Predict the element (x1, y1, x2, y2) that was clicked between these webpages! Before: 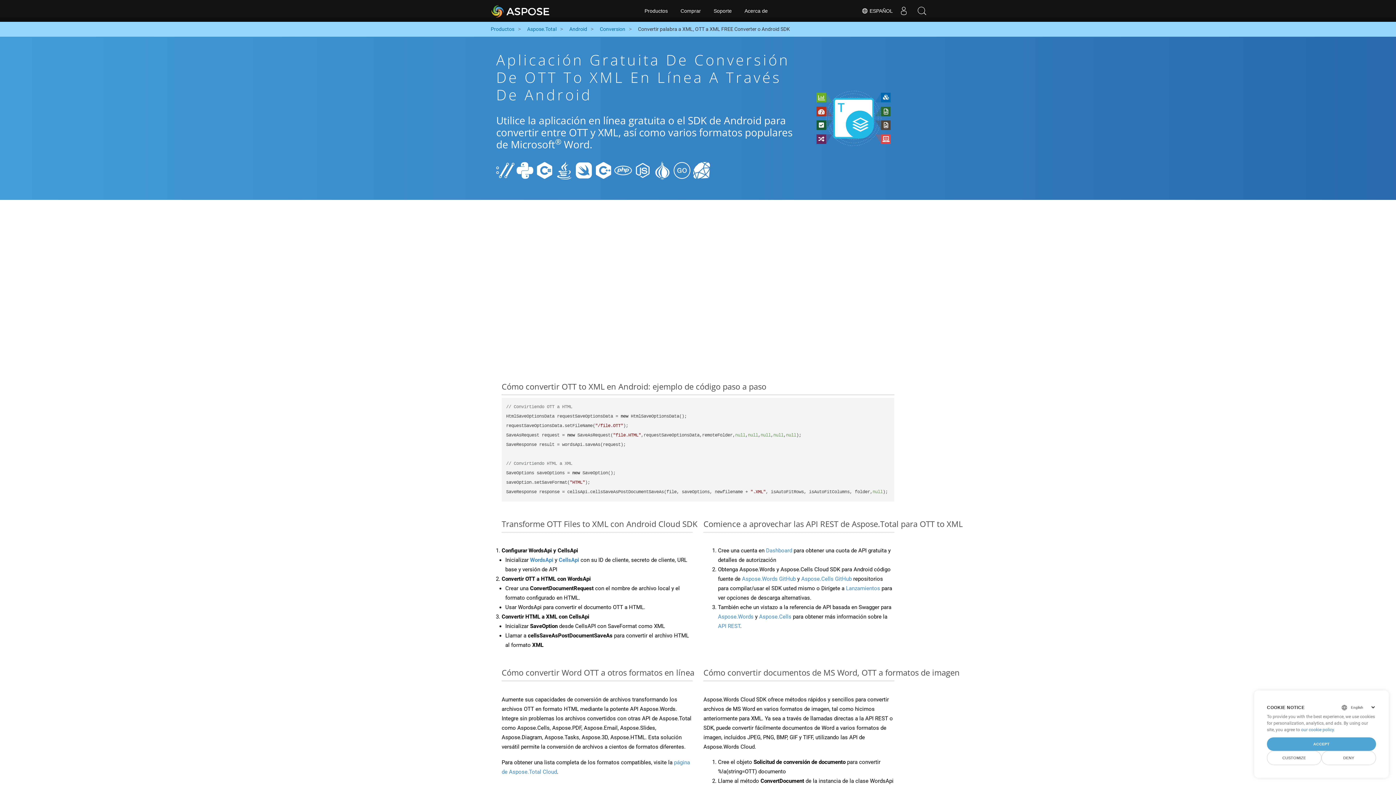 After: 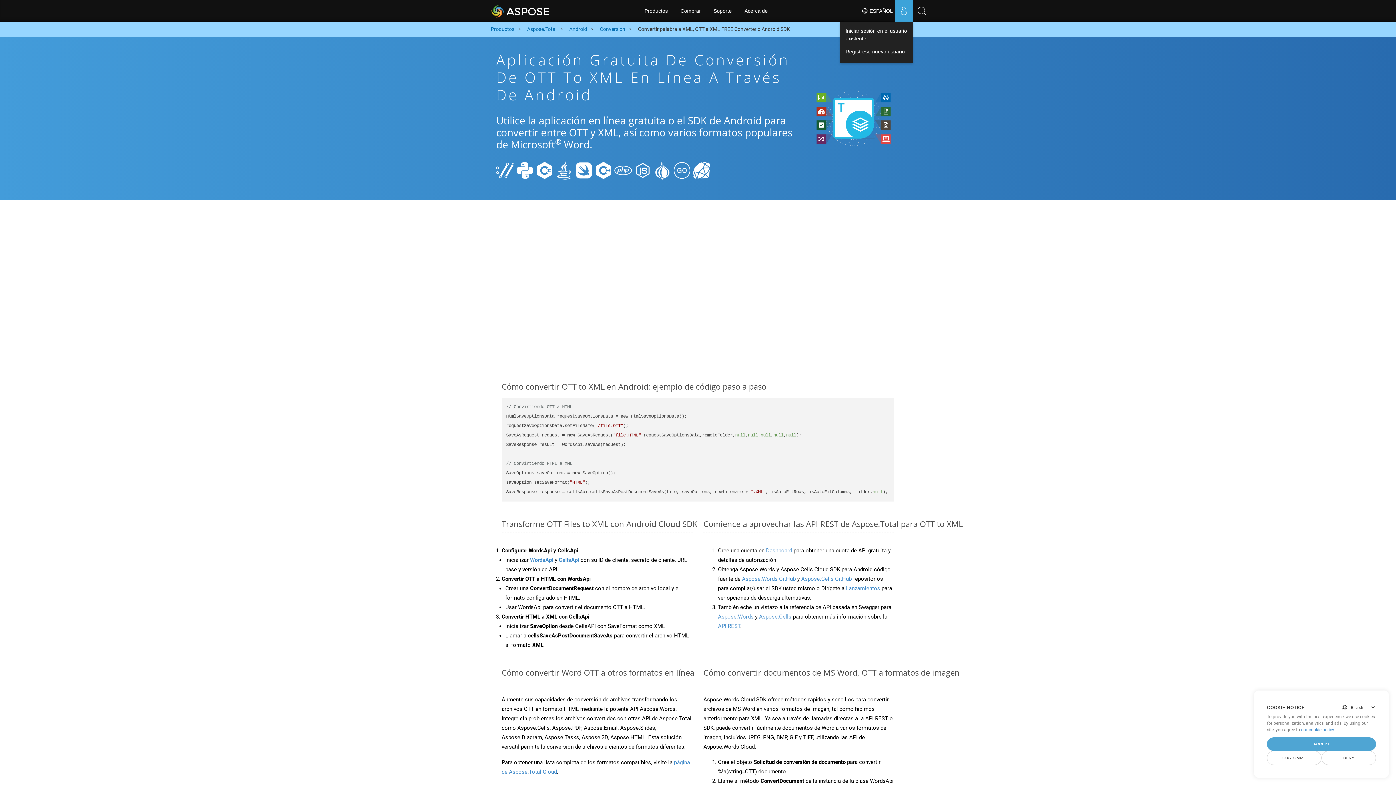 Action: label: User bbox: (894, 0, 913, 21)